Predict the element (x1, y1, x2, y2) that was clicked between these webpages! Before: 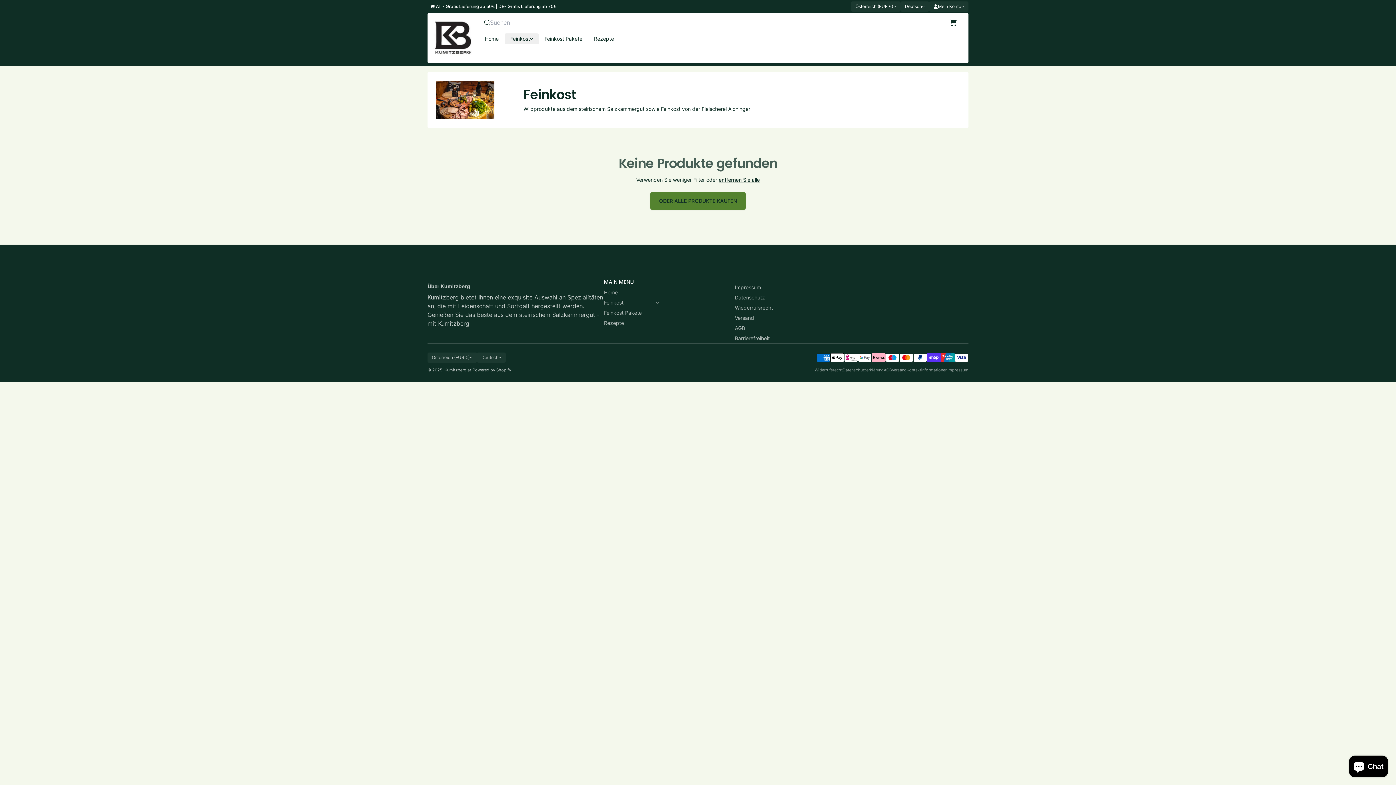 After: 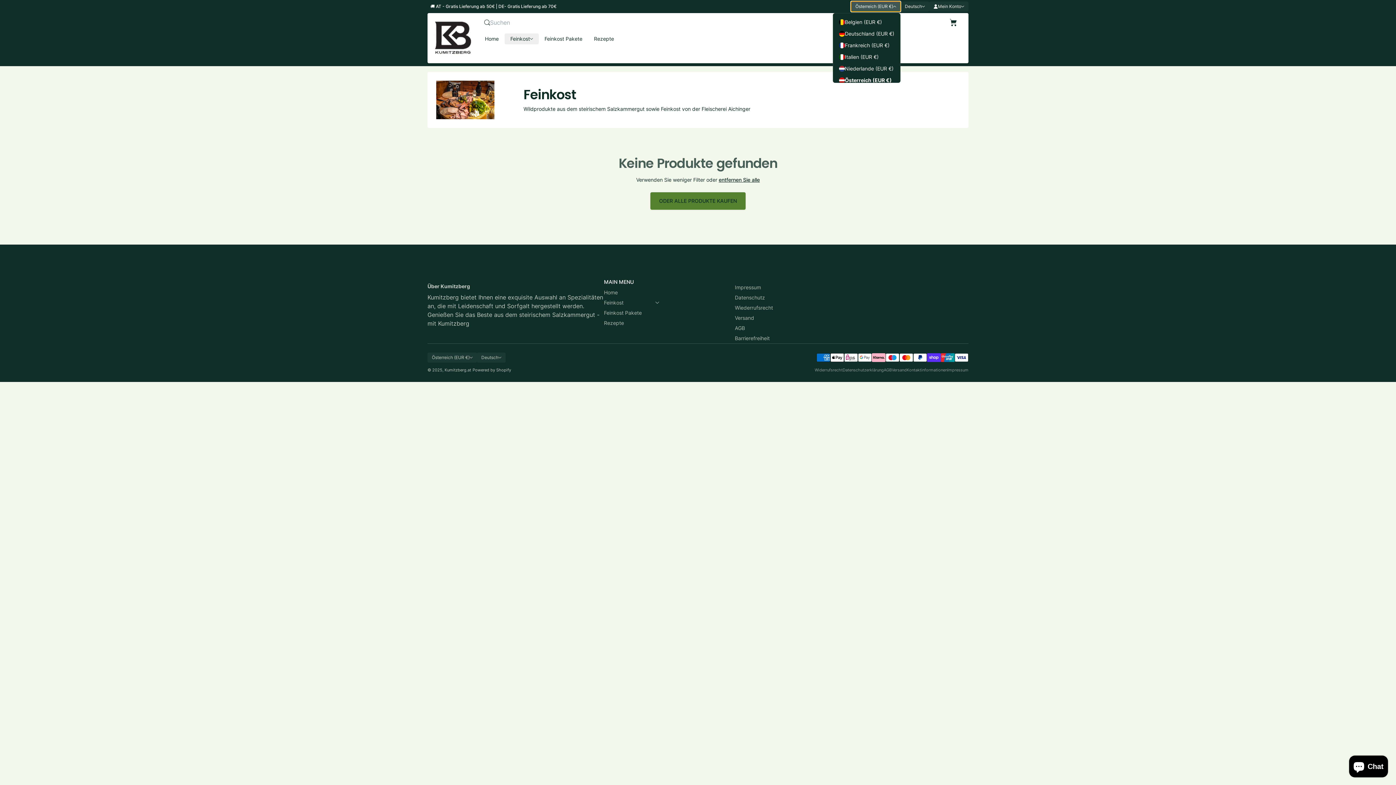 Action: bbox: (851, 1, 900, 11) label: Österreich (EUR €)